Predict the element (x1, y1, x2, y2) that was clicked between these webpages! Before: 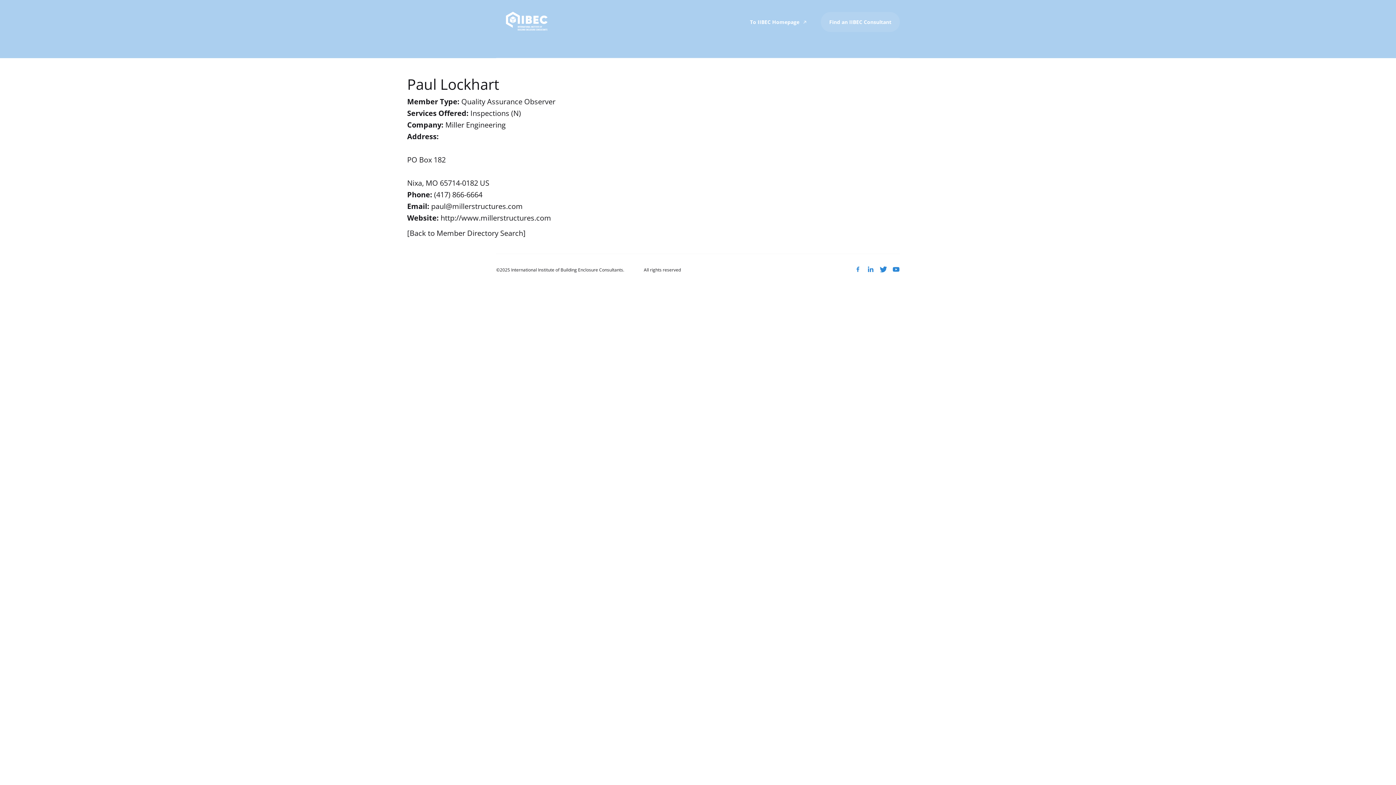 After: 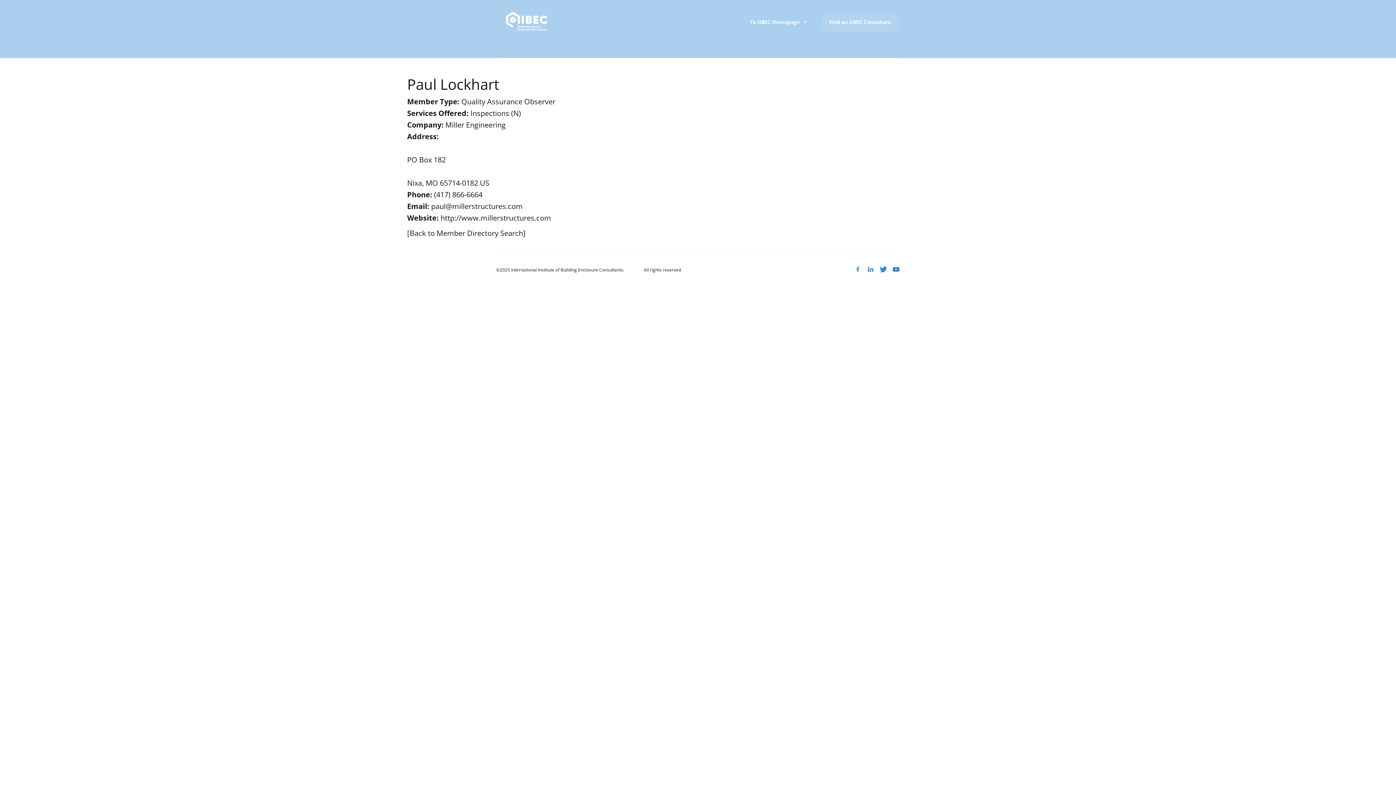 Action: bbox: (880, 265, 887, 273)